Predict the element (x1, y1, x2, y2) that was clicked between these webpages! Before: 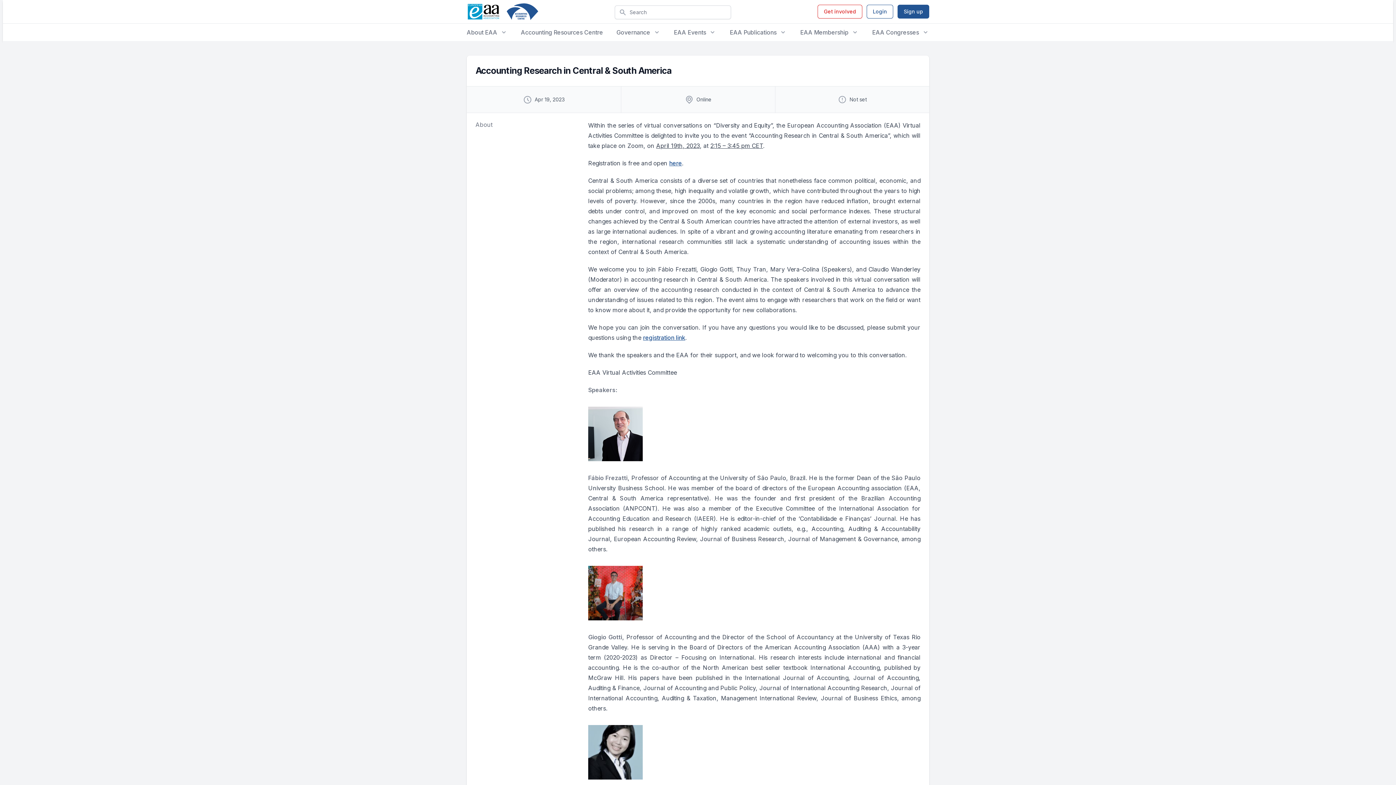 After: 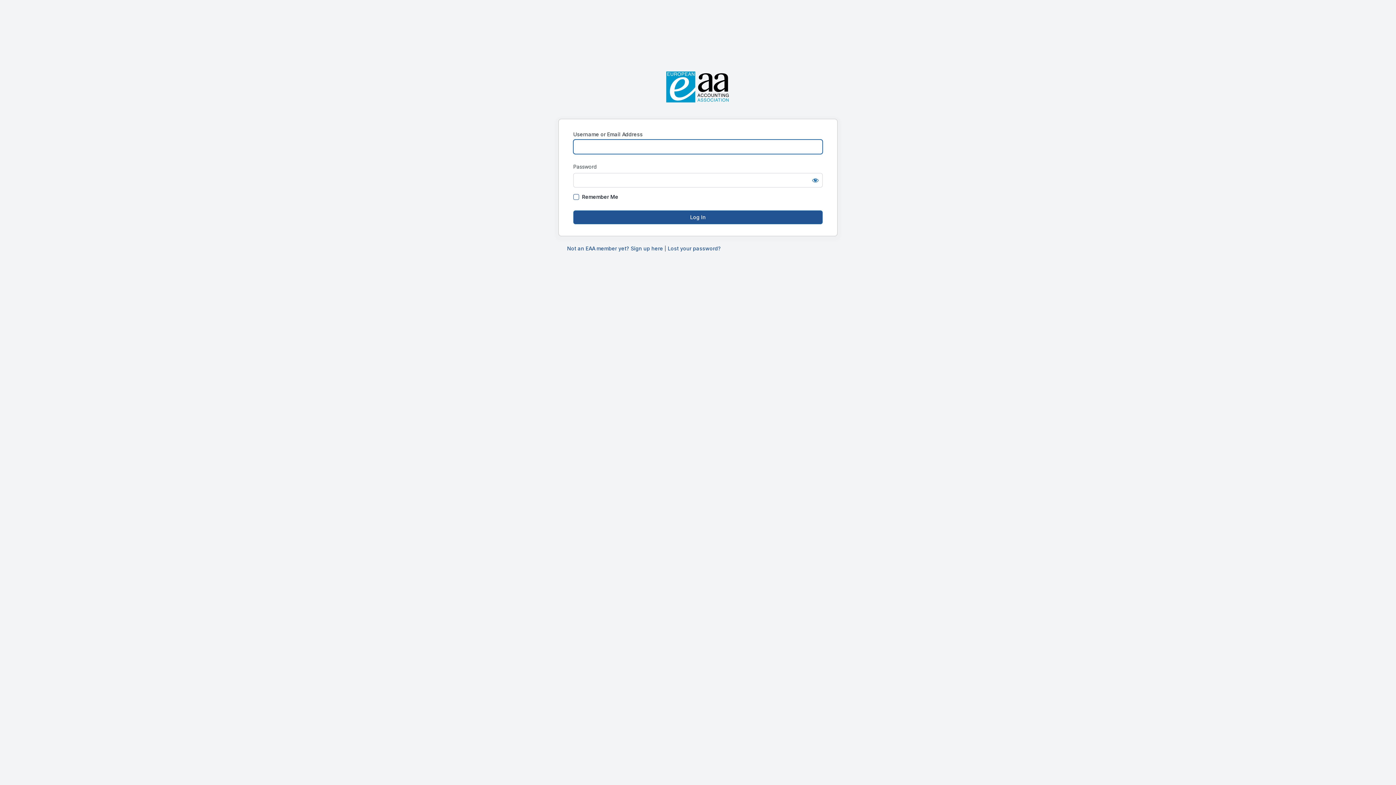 Action: bbox: (866, 4, 893, 18) label: Login